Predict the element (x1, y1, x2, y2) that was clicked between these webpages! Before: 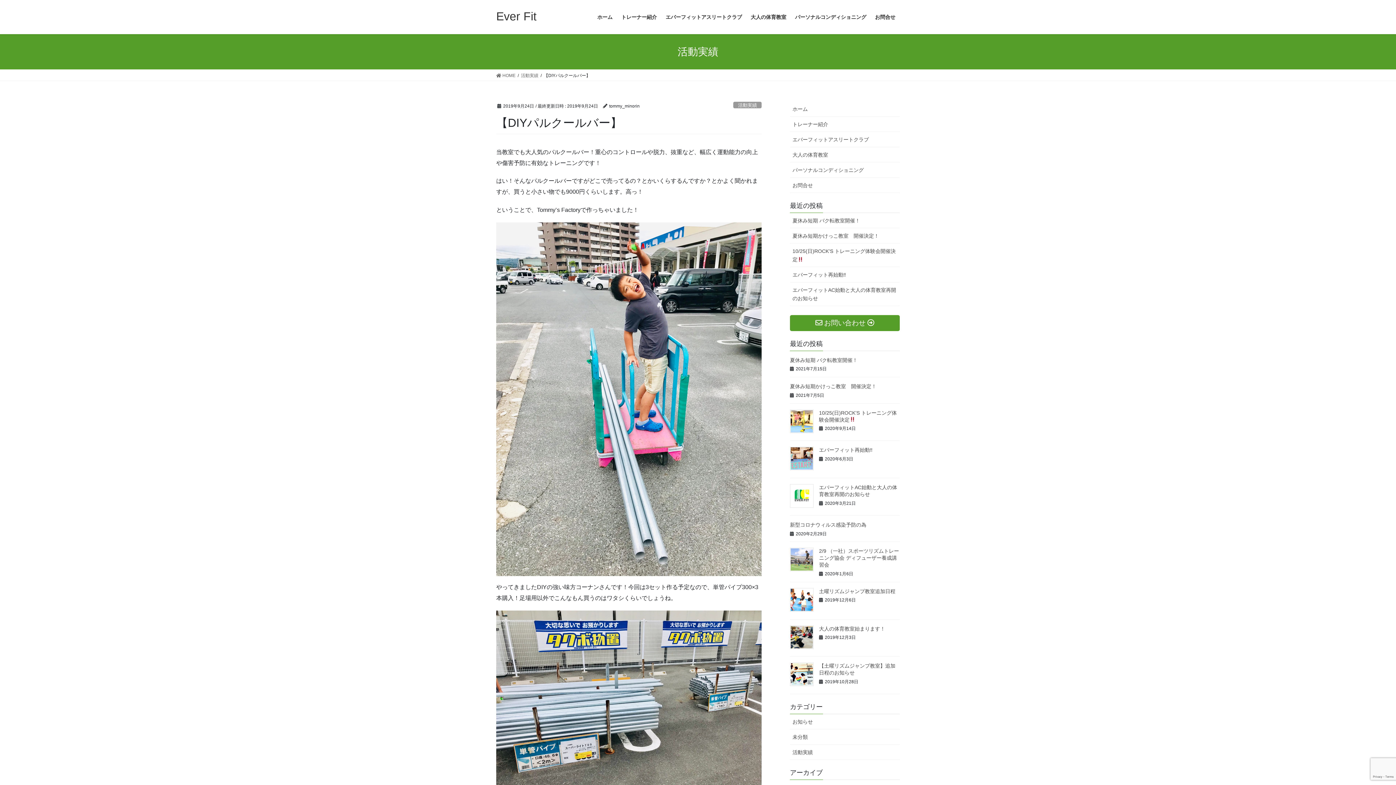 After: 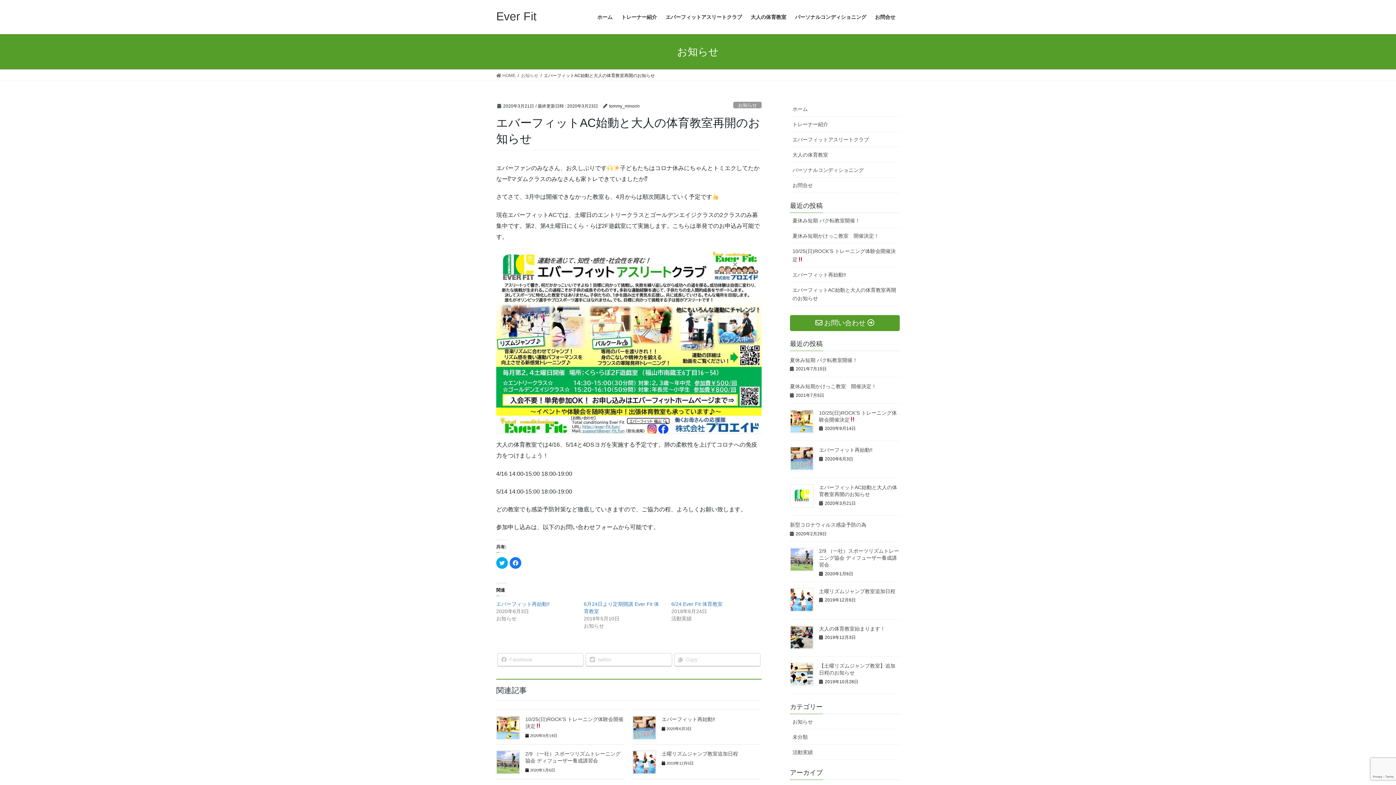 Action: label: エバーフィットAC始動と大人の体育教室再開のお知らせ bbox: (790, 282, 900, 306)